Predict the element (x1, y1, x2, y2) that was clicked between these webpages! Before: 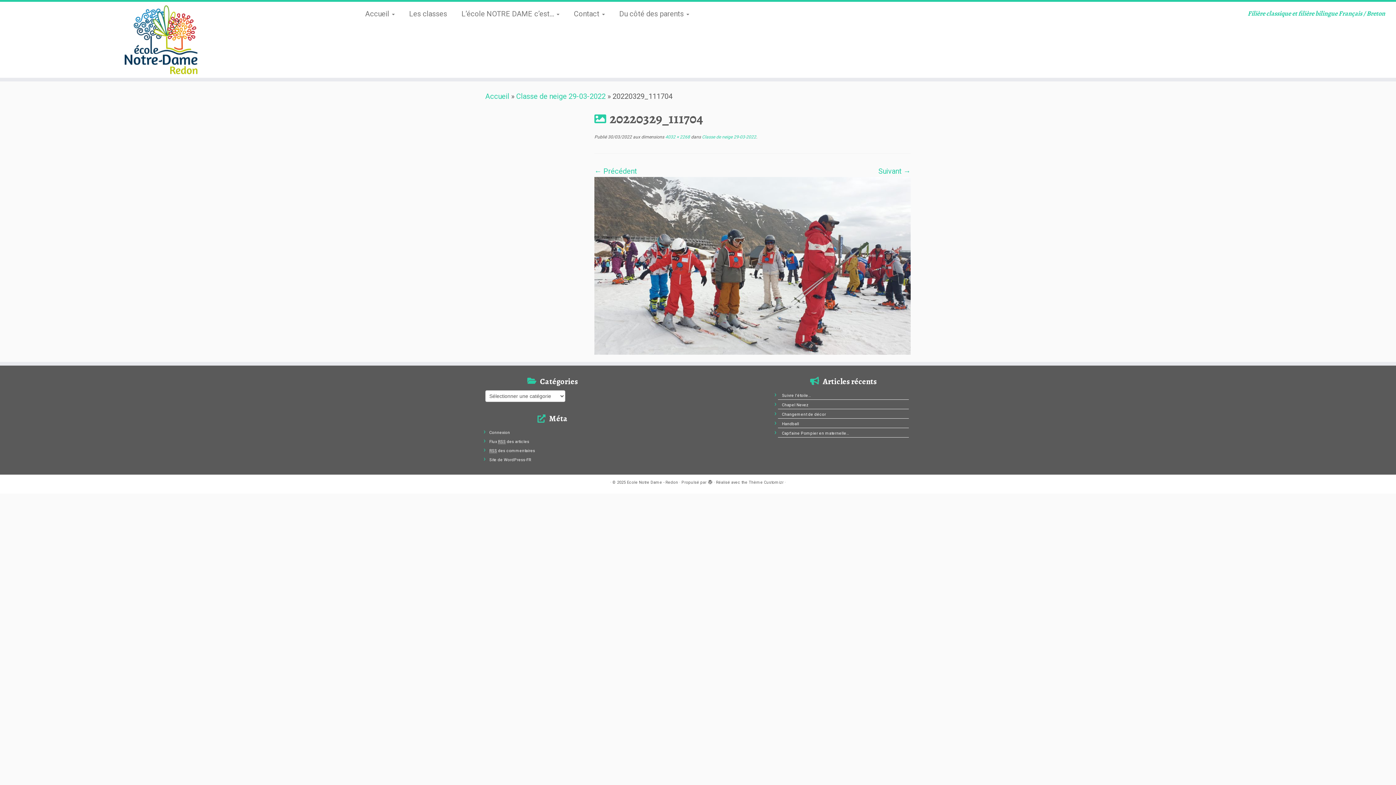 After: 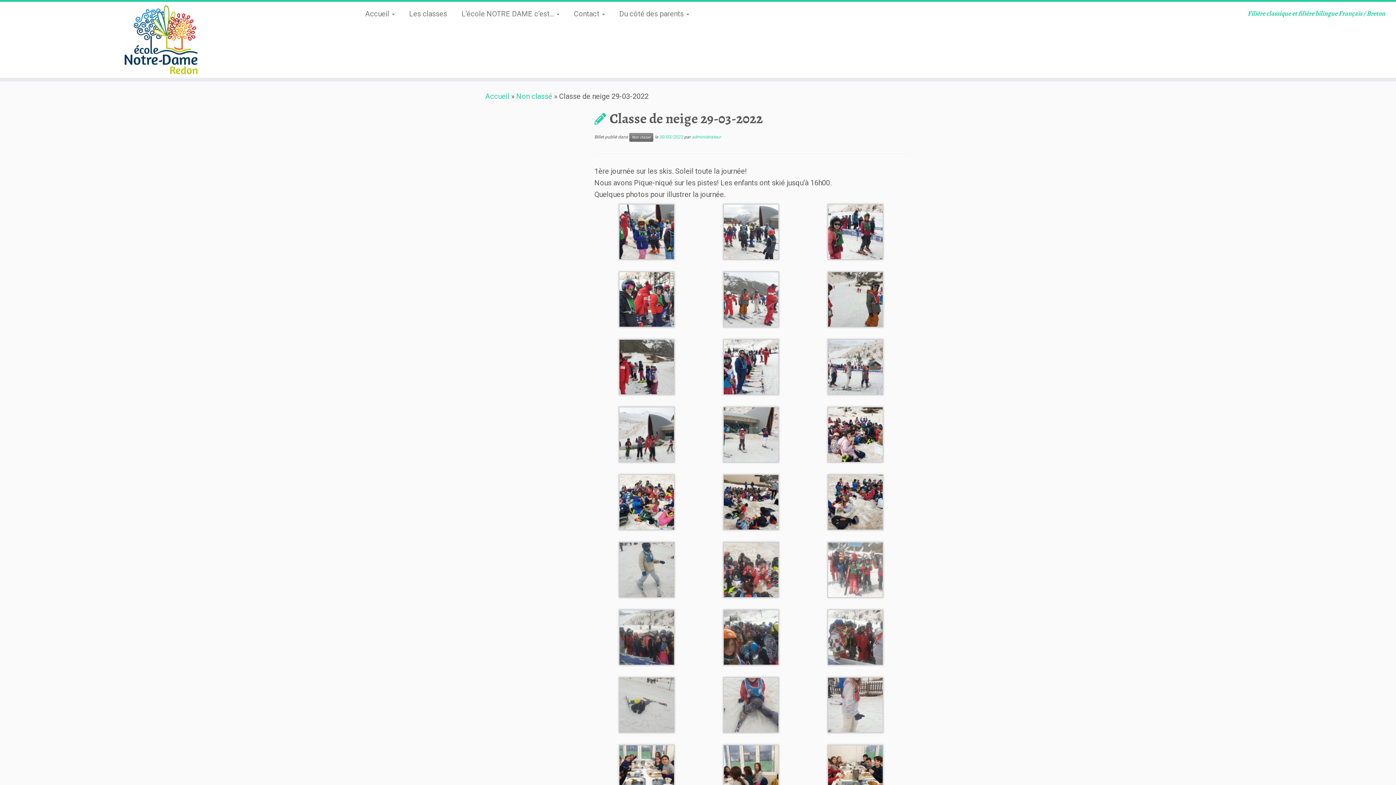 Action: bbox: (701, 134, 756, 139) label:  Classe de neige 29-03-2022